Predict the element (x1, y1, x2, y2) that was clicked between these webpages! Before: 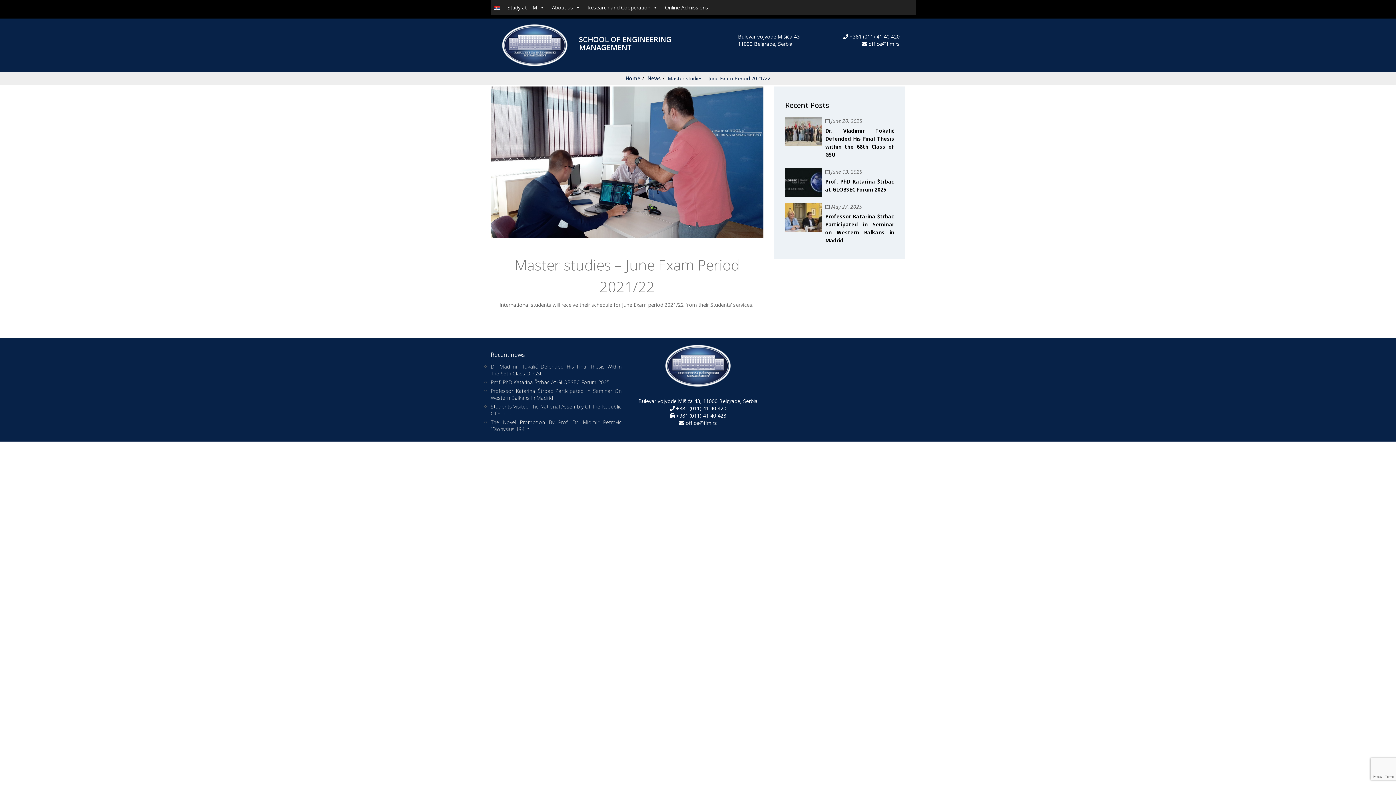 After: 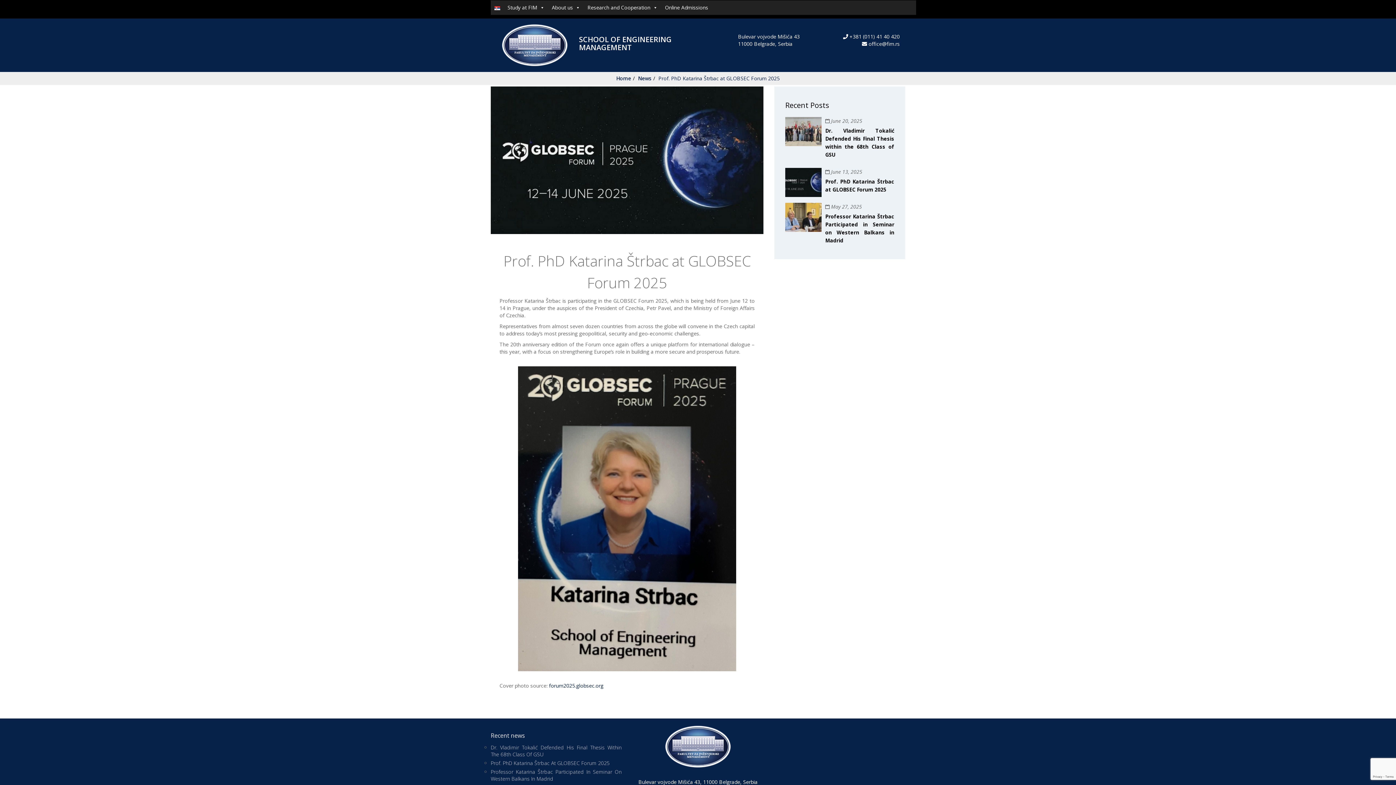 Action: bbox: (785, 168, 821, 197)